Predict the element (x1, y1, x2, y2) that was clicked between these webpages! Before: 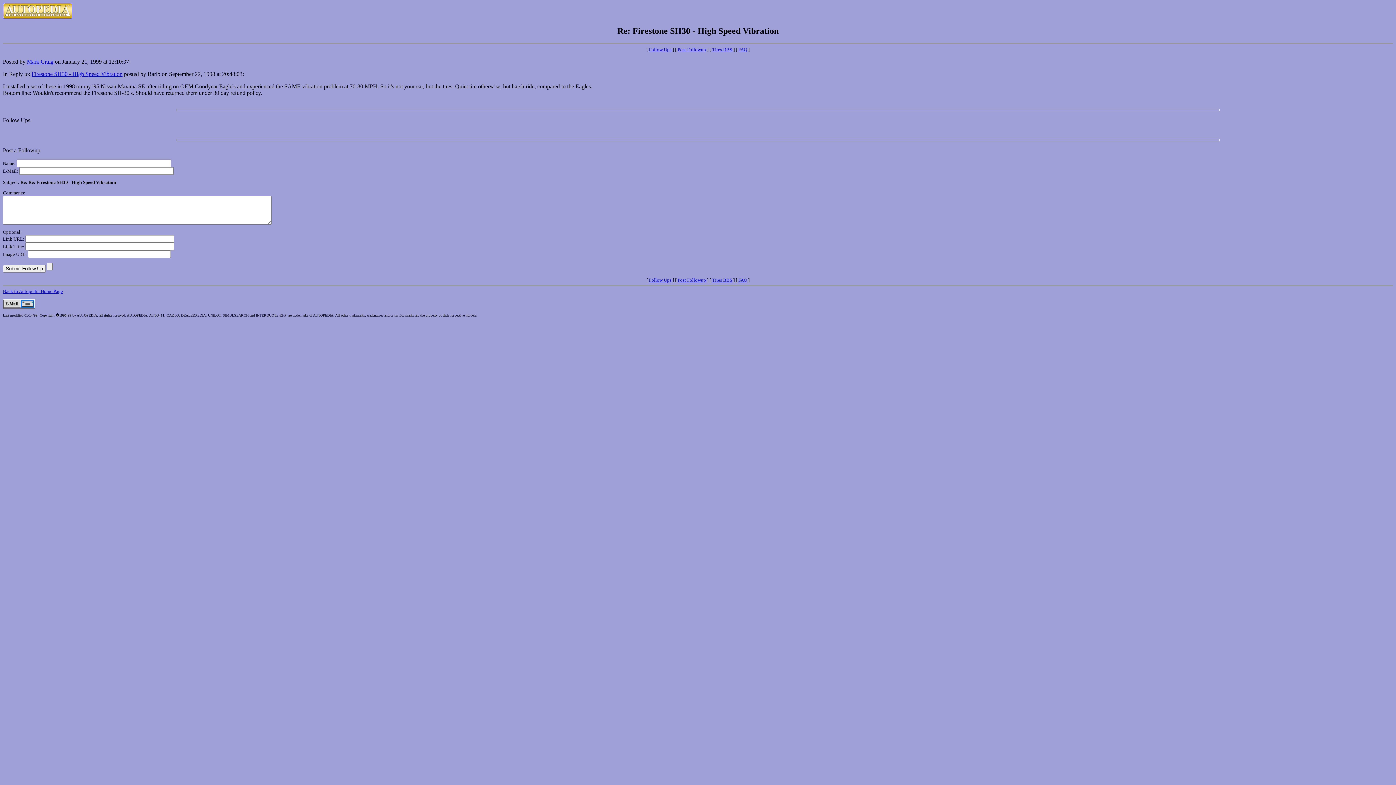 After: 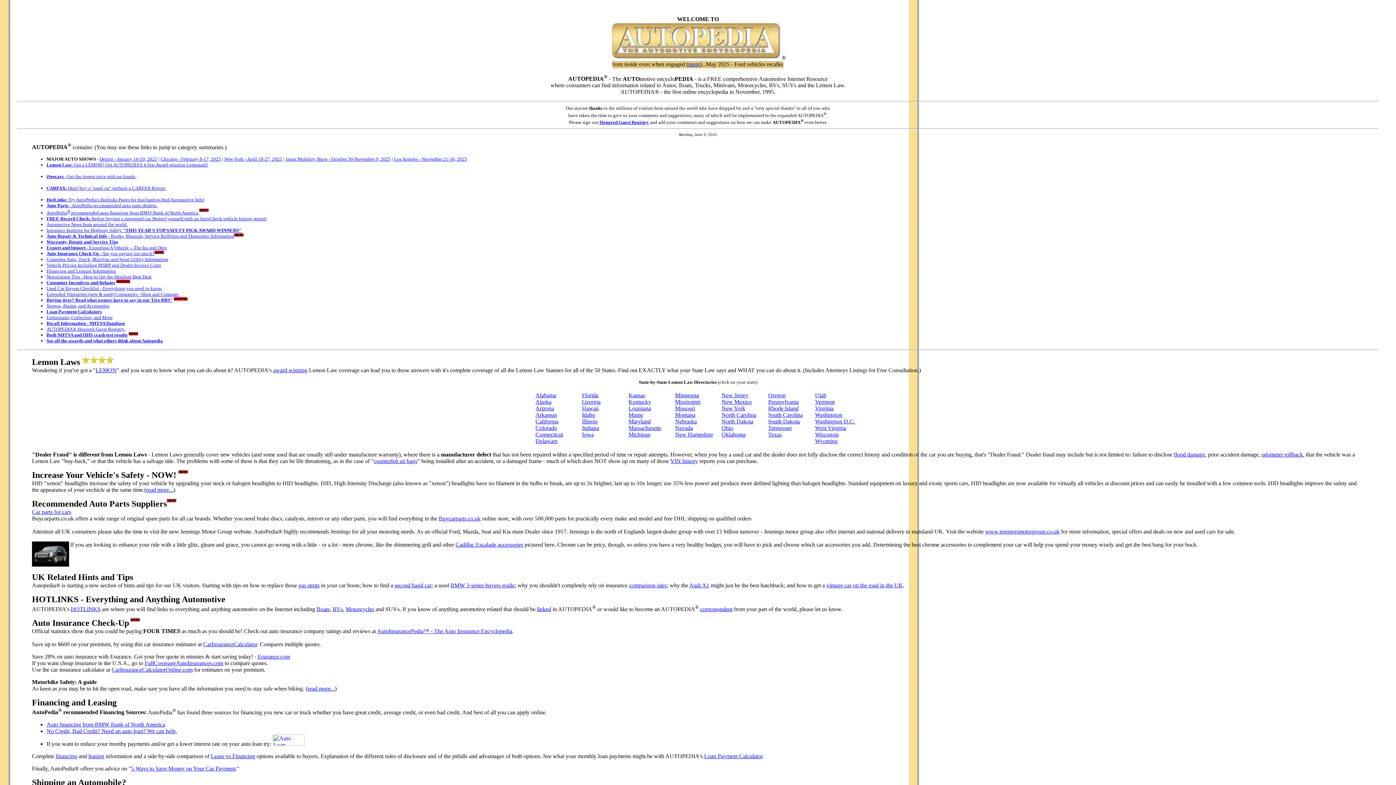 Action: label: Back to Autopedia Home Page bbox: (2, 288, 62, 294)